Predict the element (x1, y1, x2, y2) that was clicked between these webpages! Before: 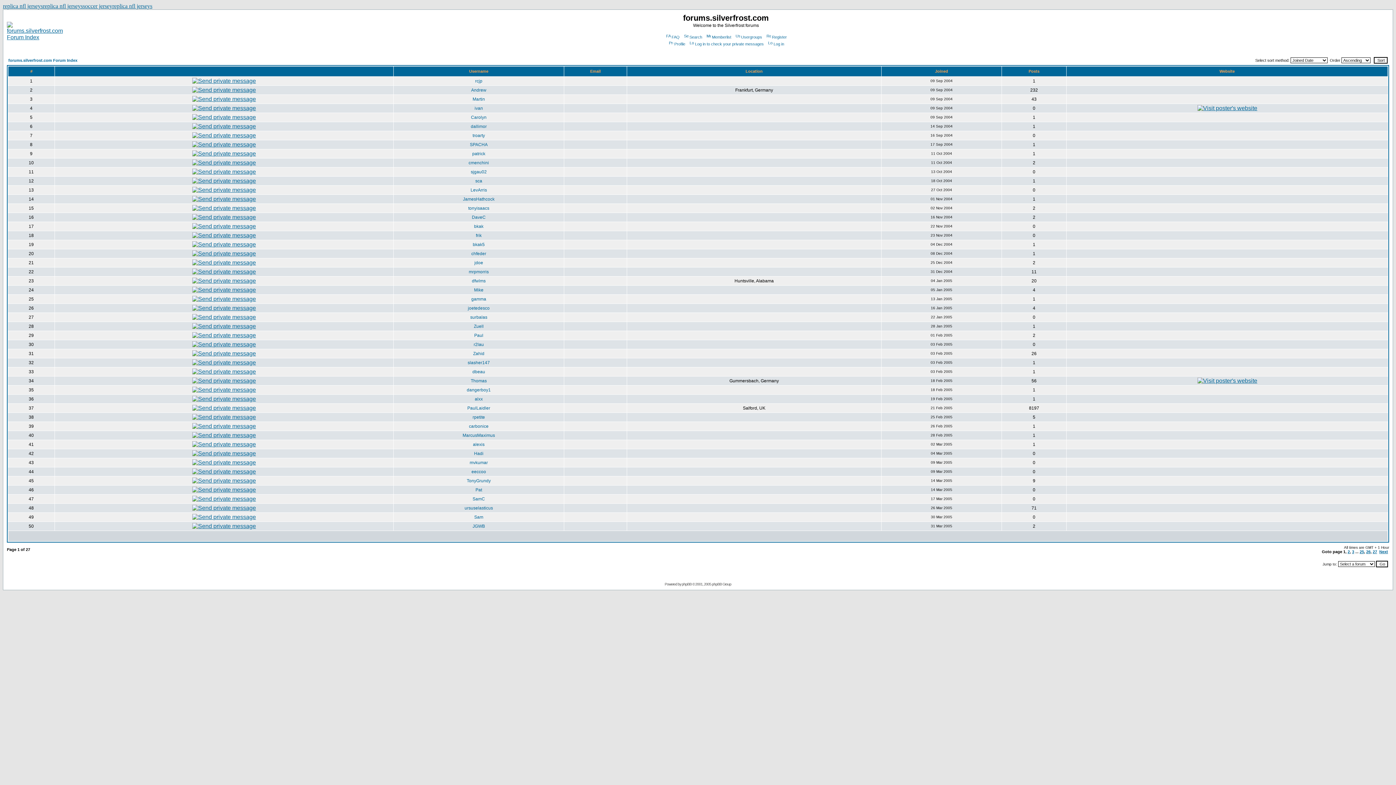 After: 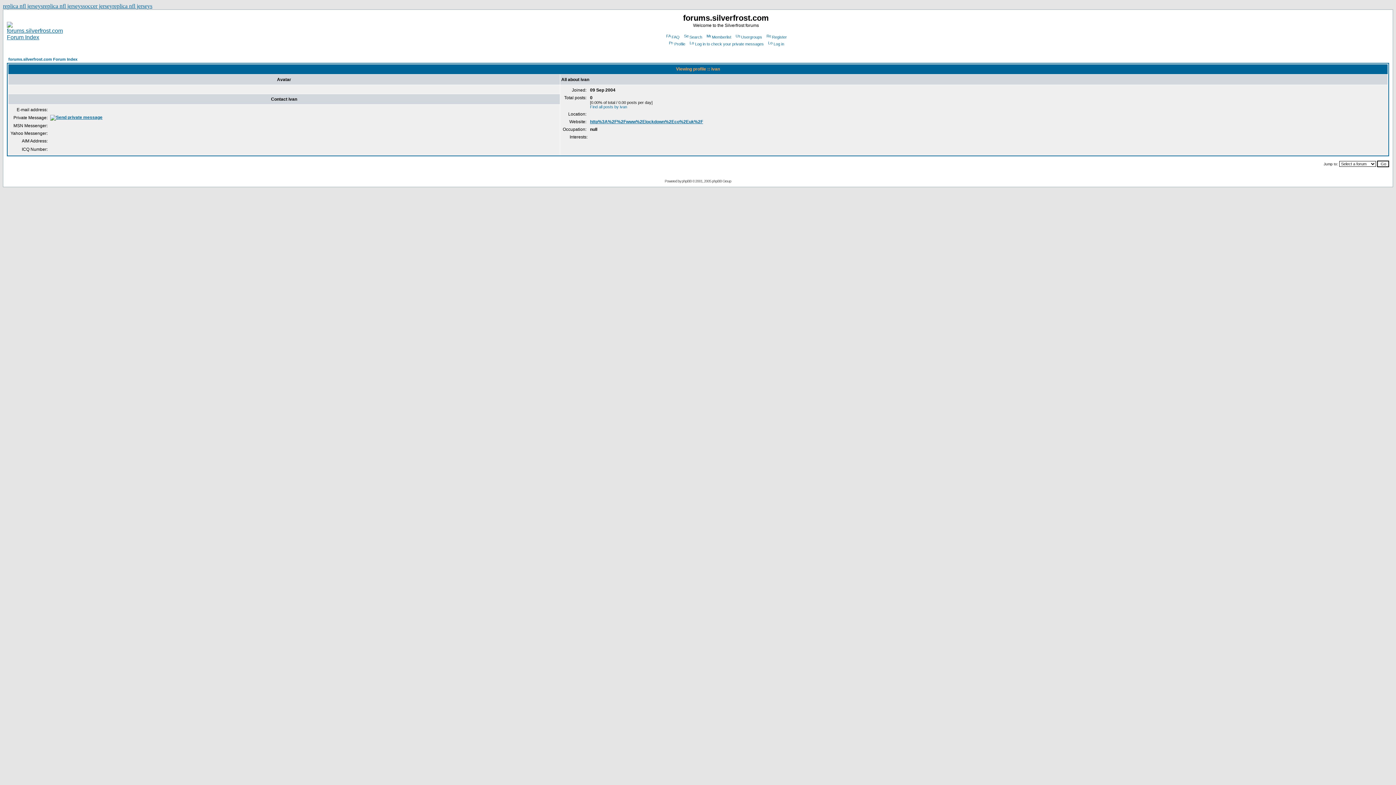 Action: label: ivan bbox: (474, 105, 483, 110)